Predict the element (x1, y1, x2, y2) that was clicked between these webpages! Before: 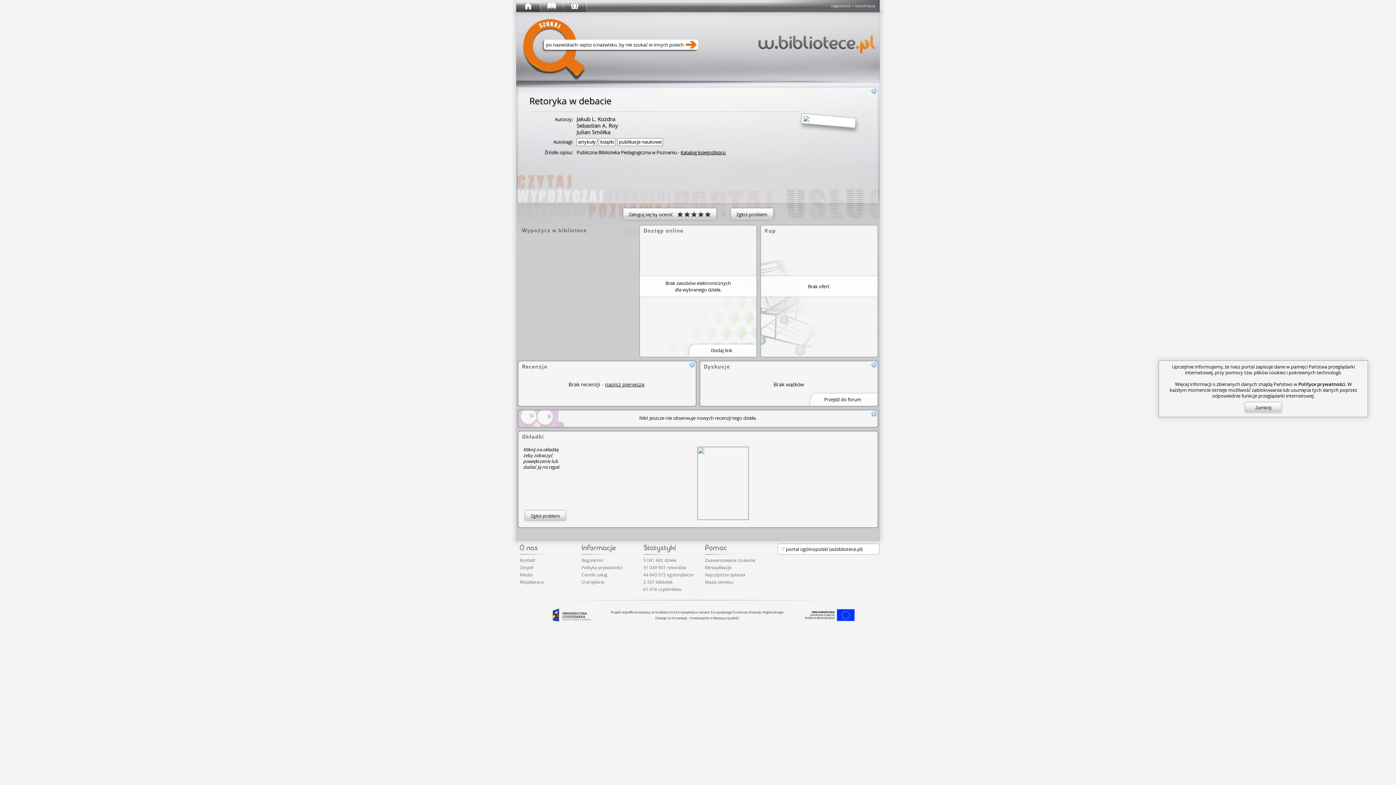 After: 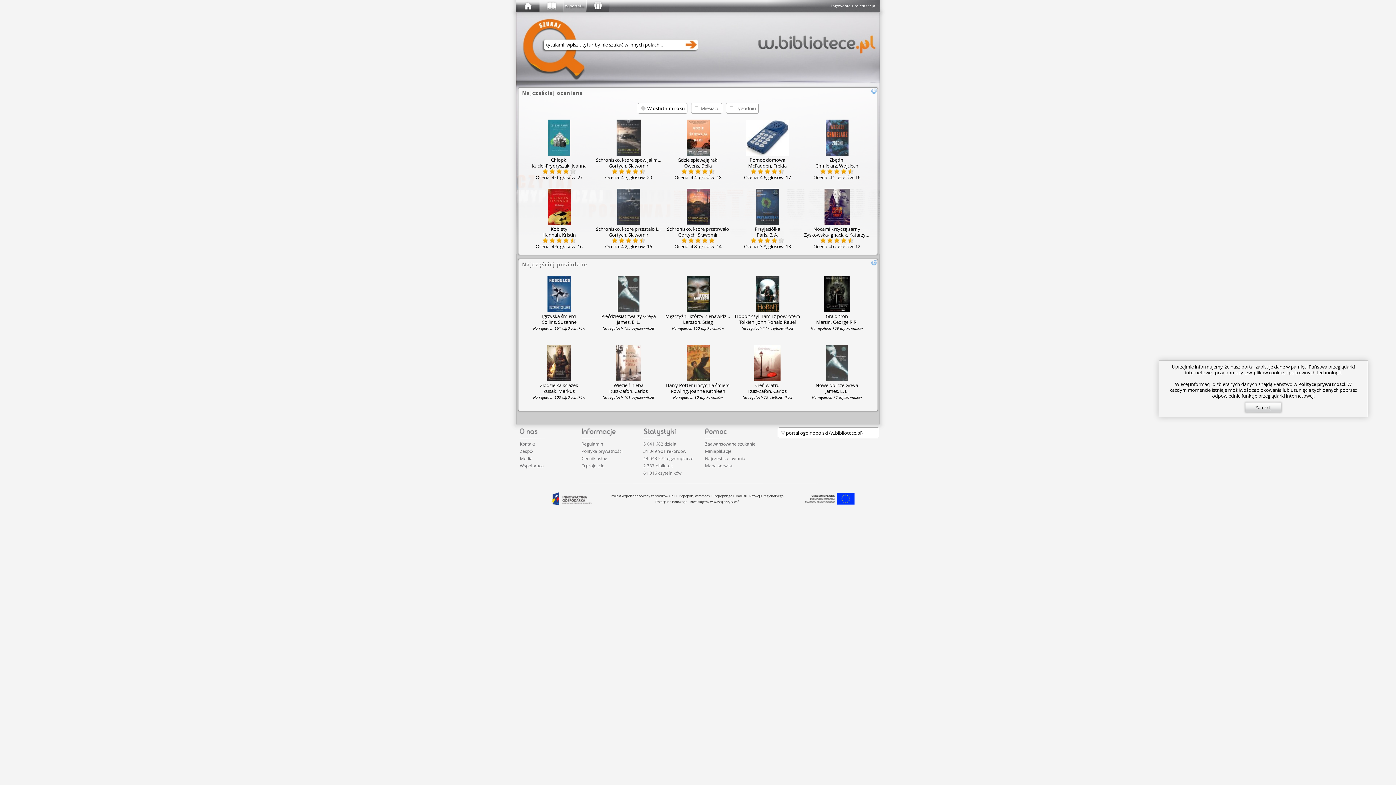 Action: bbox: (539, 0, 562, 12)